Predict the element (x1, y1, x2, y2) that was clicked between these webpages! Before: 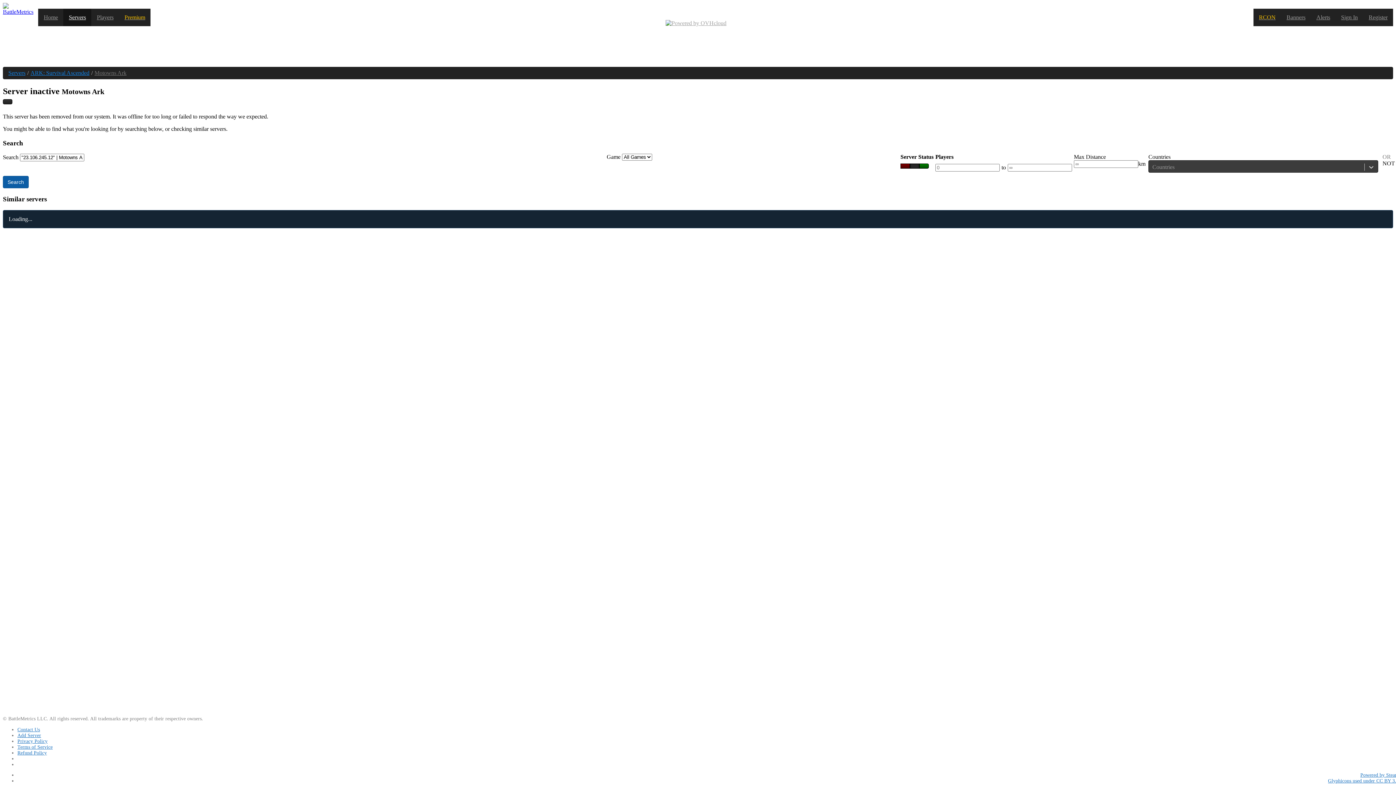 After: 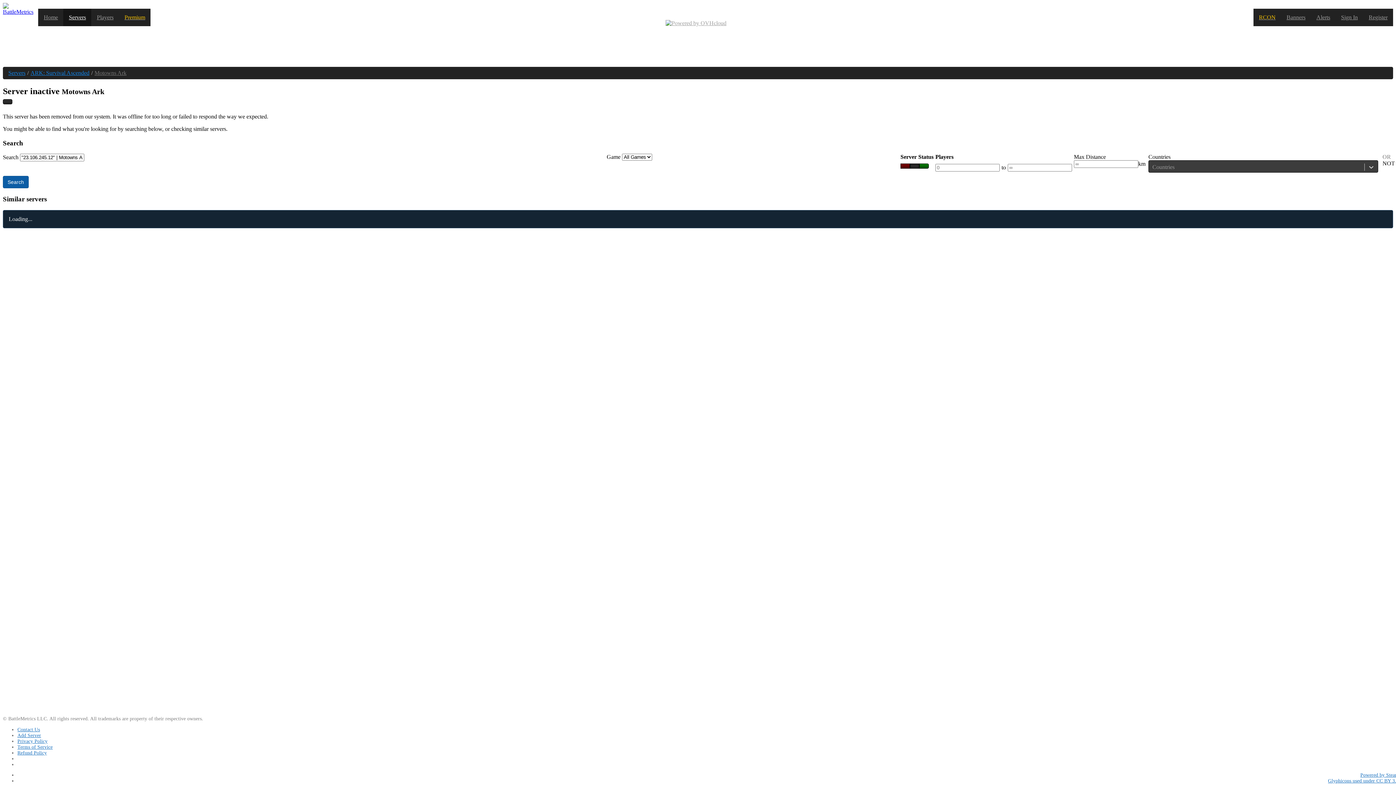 Action: bbox: (910, 163, 919, 168)